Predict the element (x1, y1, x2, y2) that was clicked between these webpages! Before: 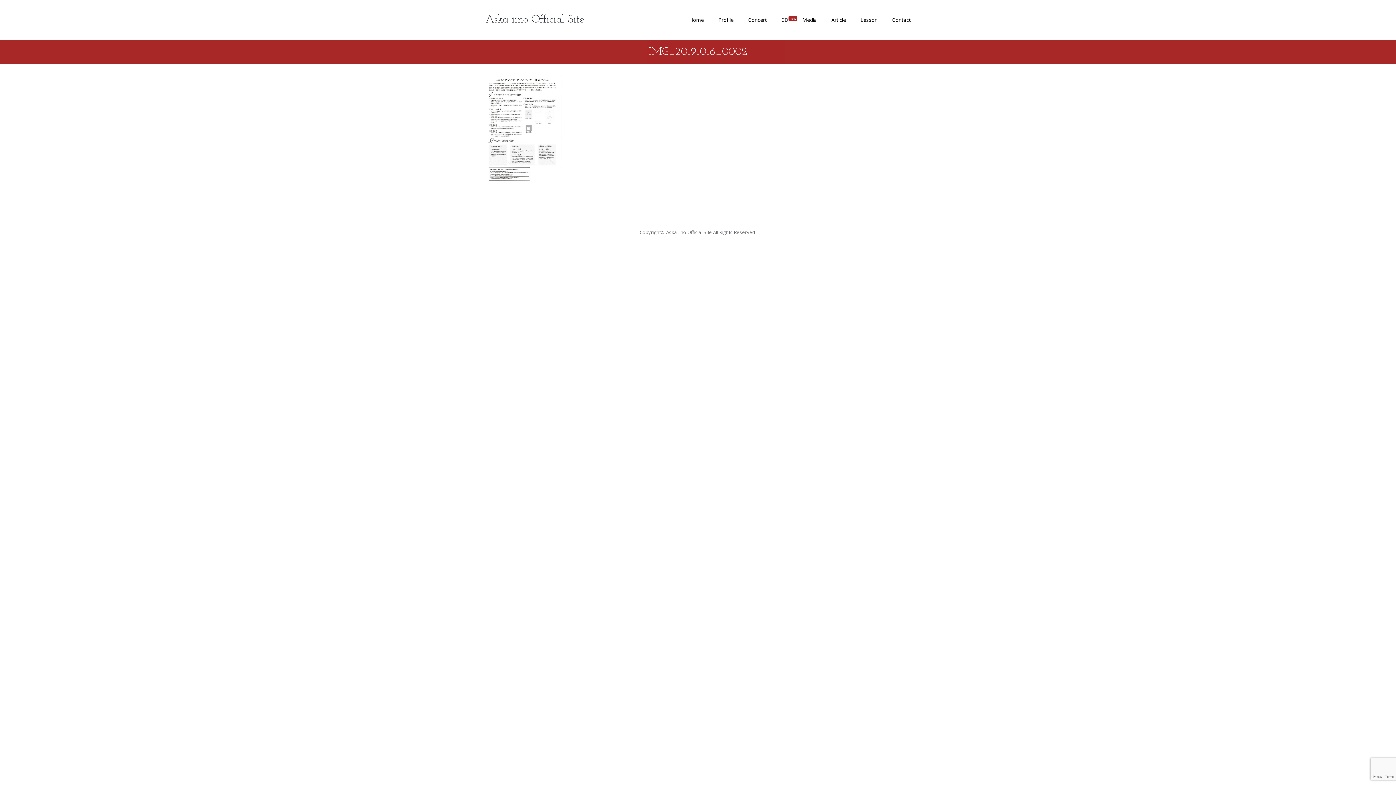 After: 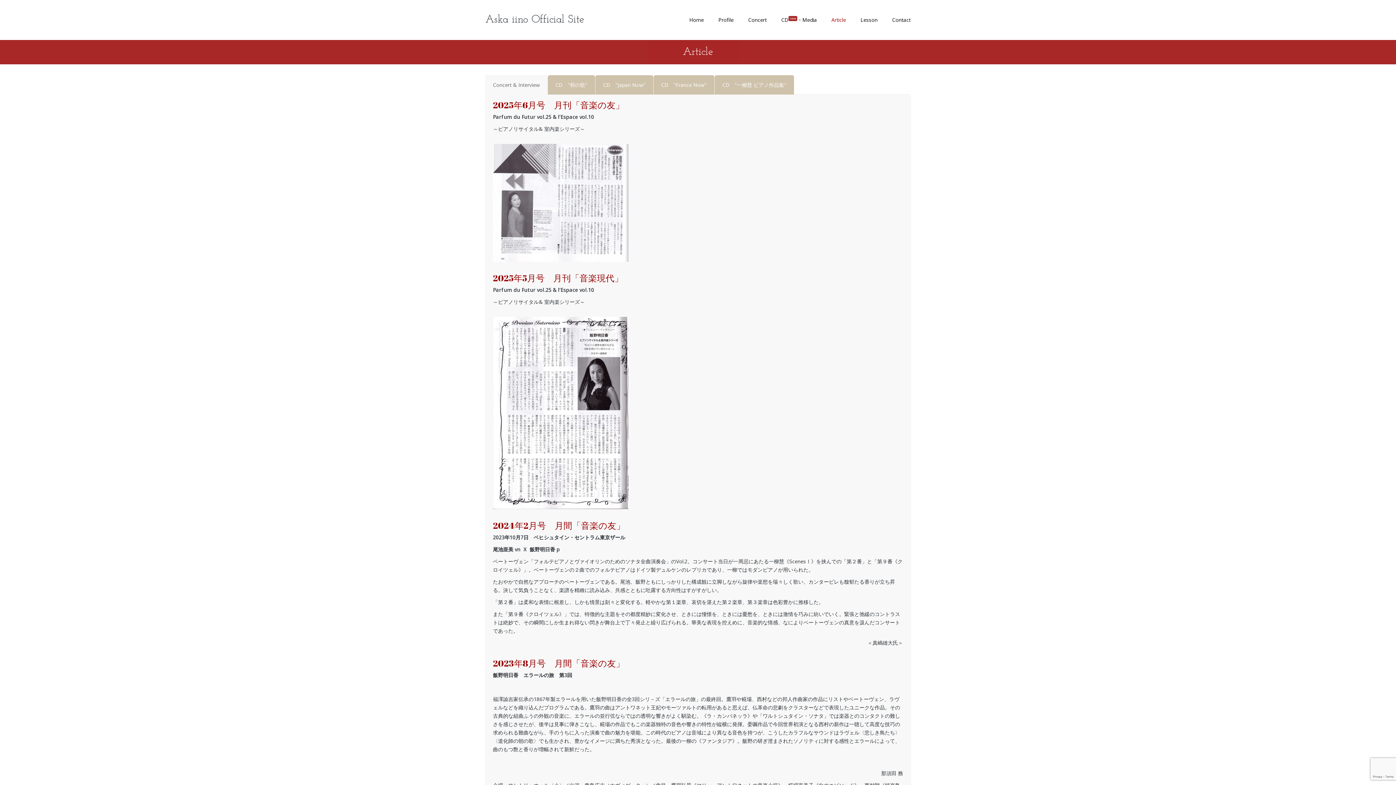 Action: label: Article bbox: (824, 12, 853, 26)